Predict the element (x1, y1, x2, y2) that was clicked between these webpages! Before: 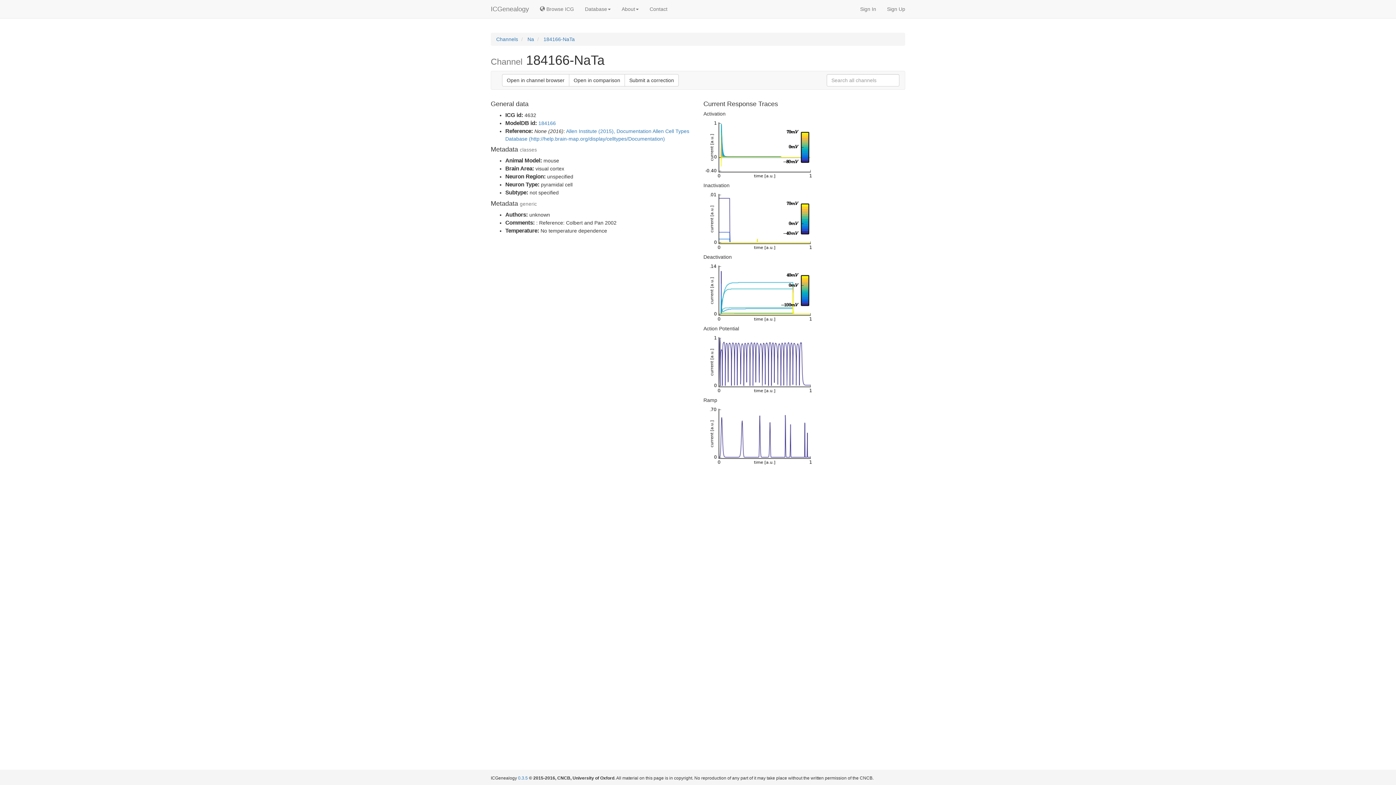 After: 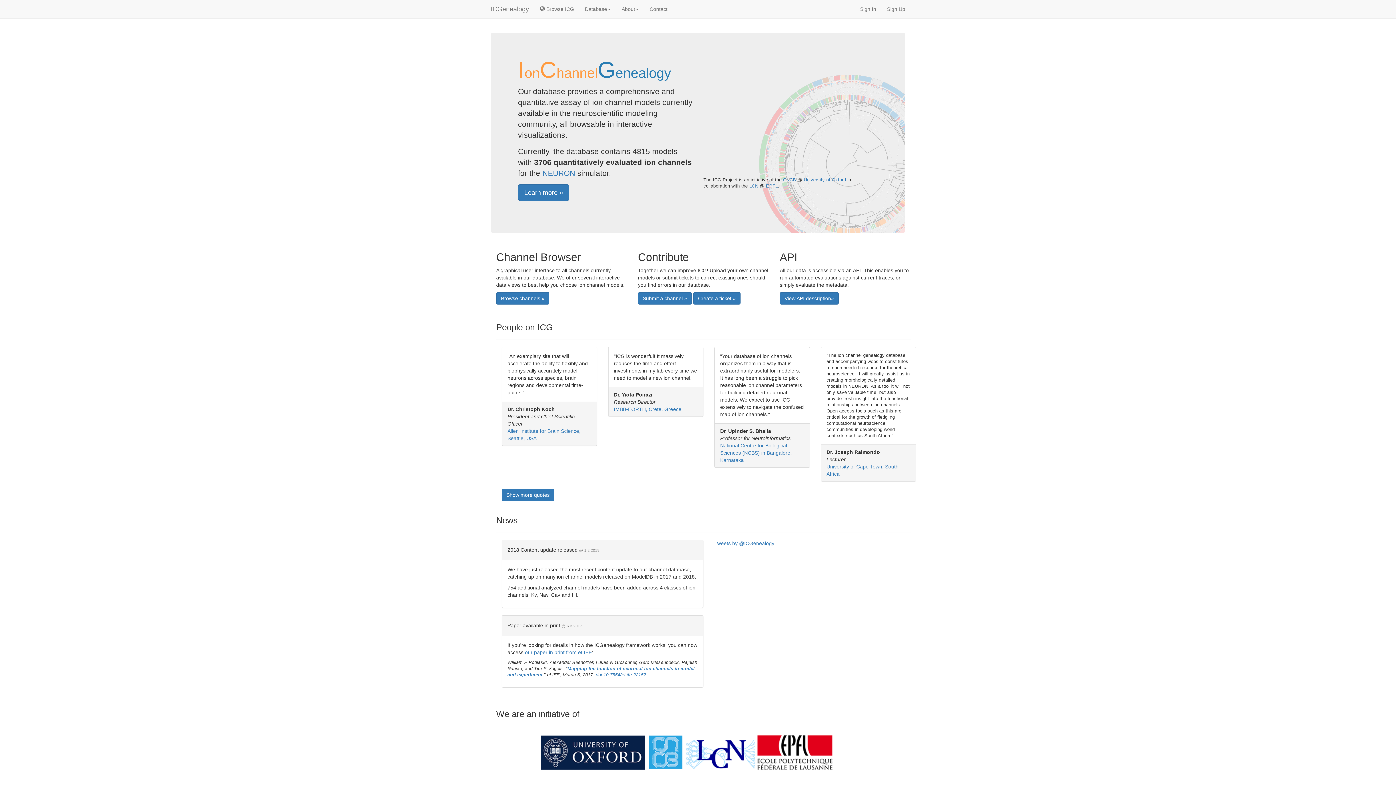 Action: label: ICGenealogy bbox: (485, 0, 534, 18)